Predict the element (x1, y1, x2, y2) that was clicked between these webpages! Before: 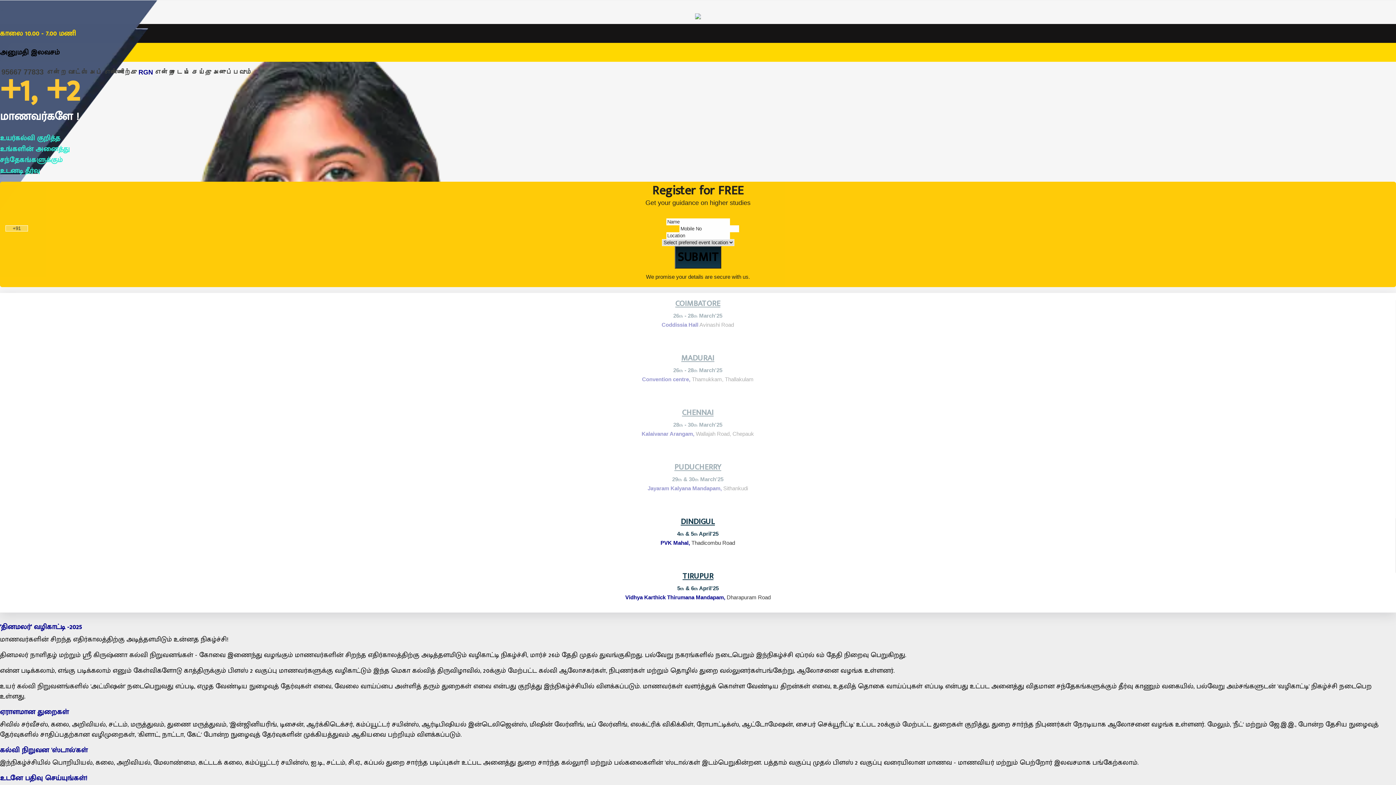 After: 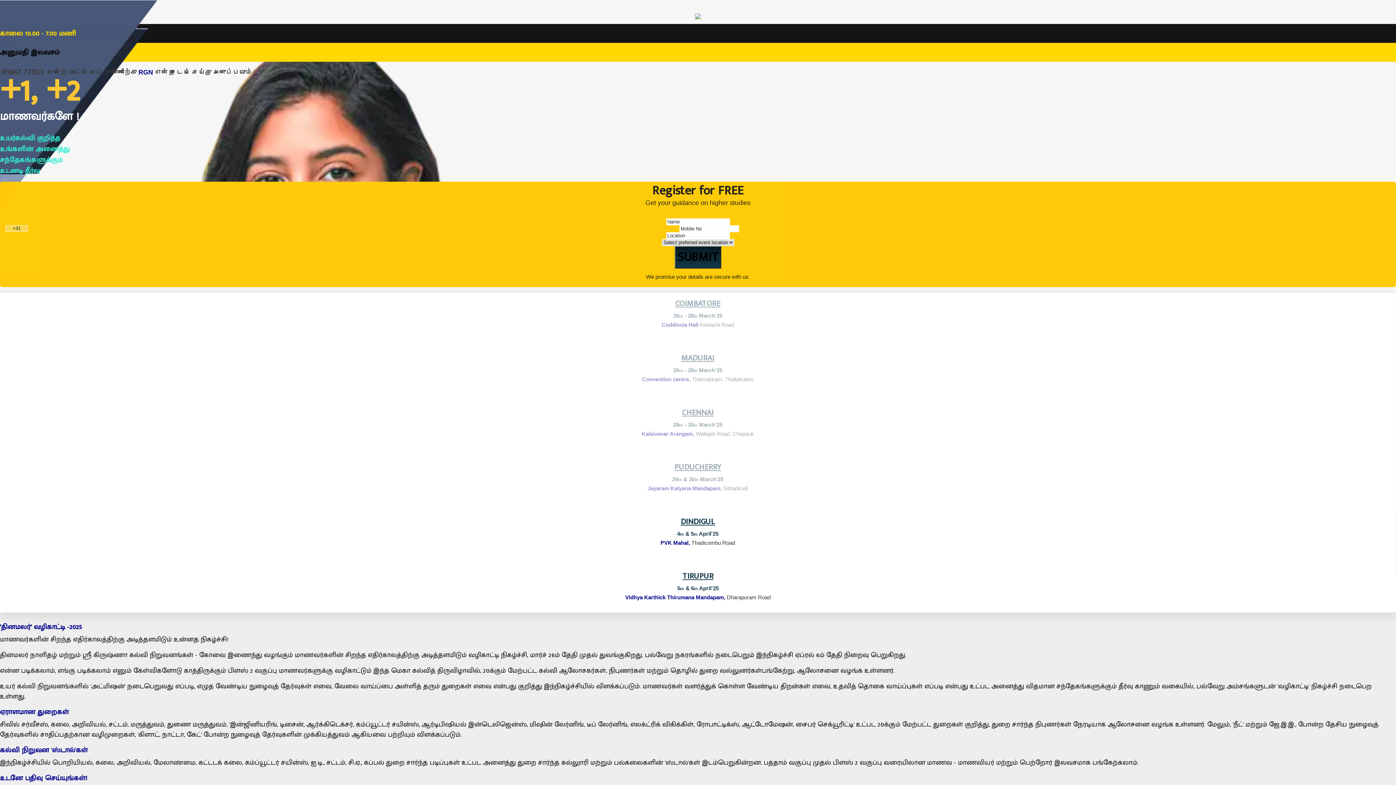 Action: label: 95667 77833 என்ற வாட்ஸ் அப் எண்ணிற்கு RGN என்று டைப் செய்து அனுப்பவும் bbox: (0, 67, 1396, 77)